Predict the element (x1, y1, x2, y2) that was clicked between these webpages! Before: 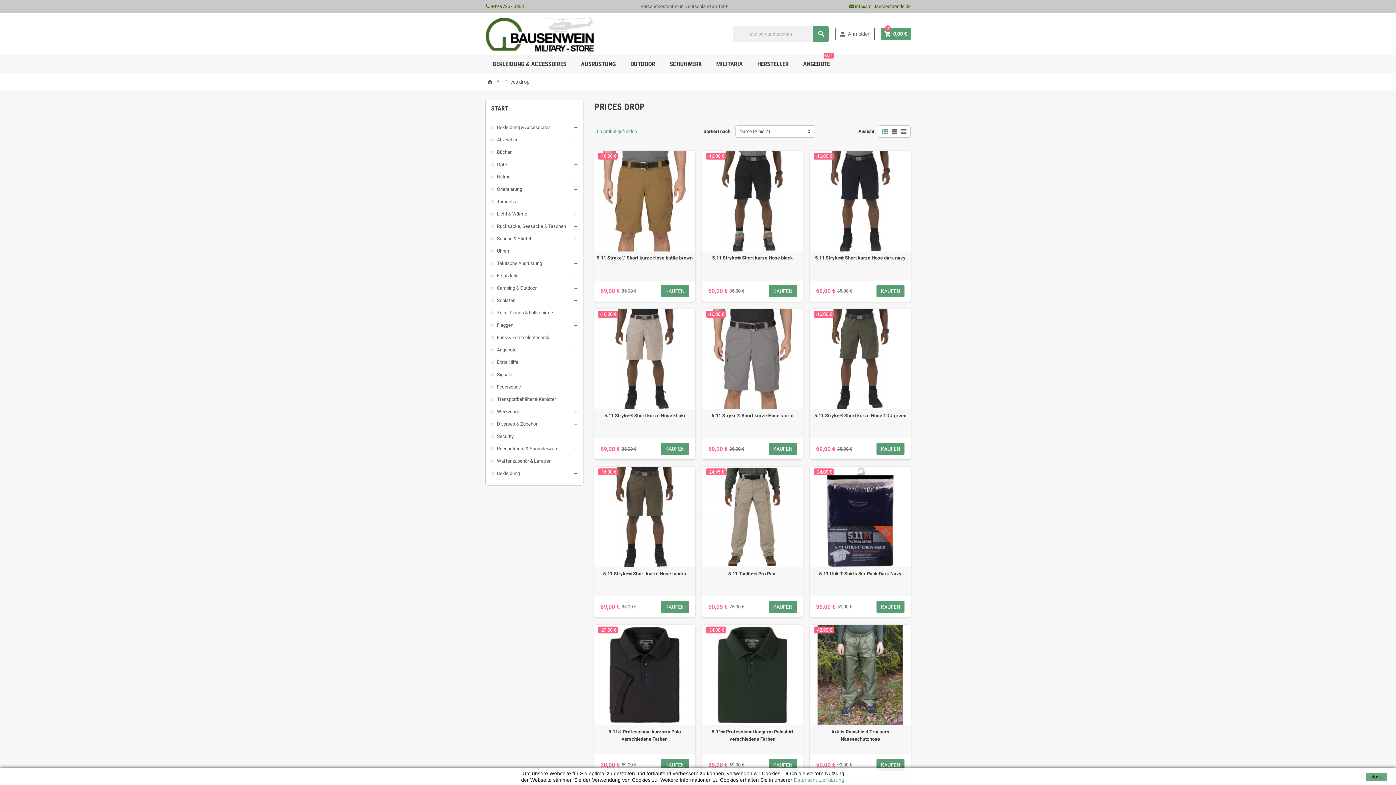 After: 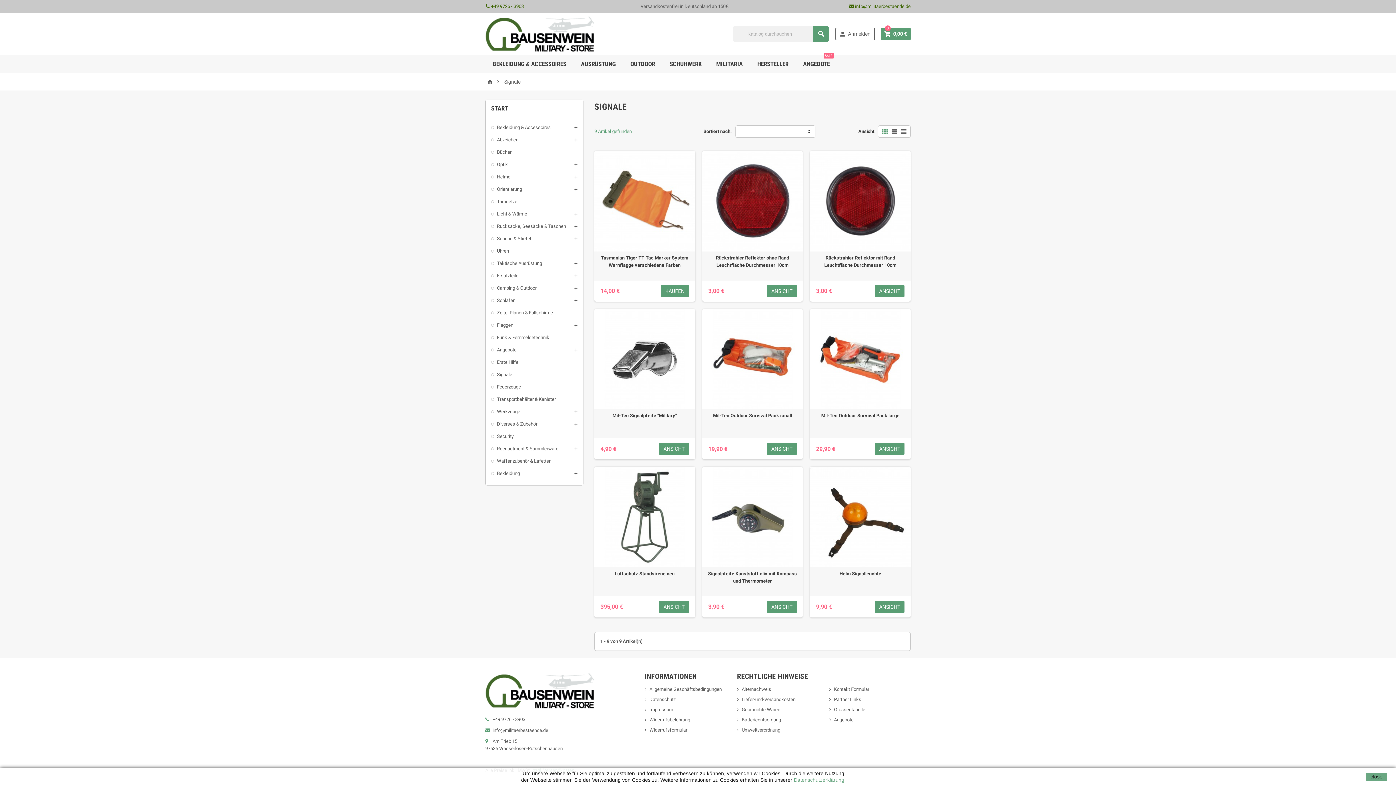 Action: bbox: (491, 372, 512, 377) label: Signale